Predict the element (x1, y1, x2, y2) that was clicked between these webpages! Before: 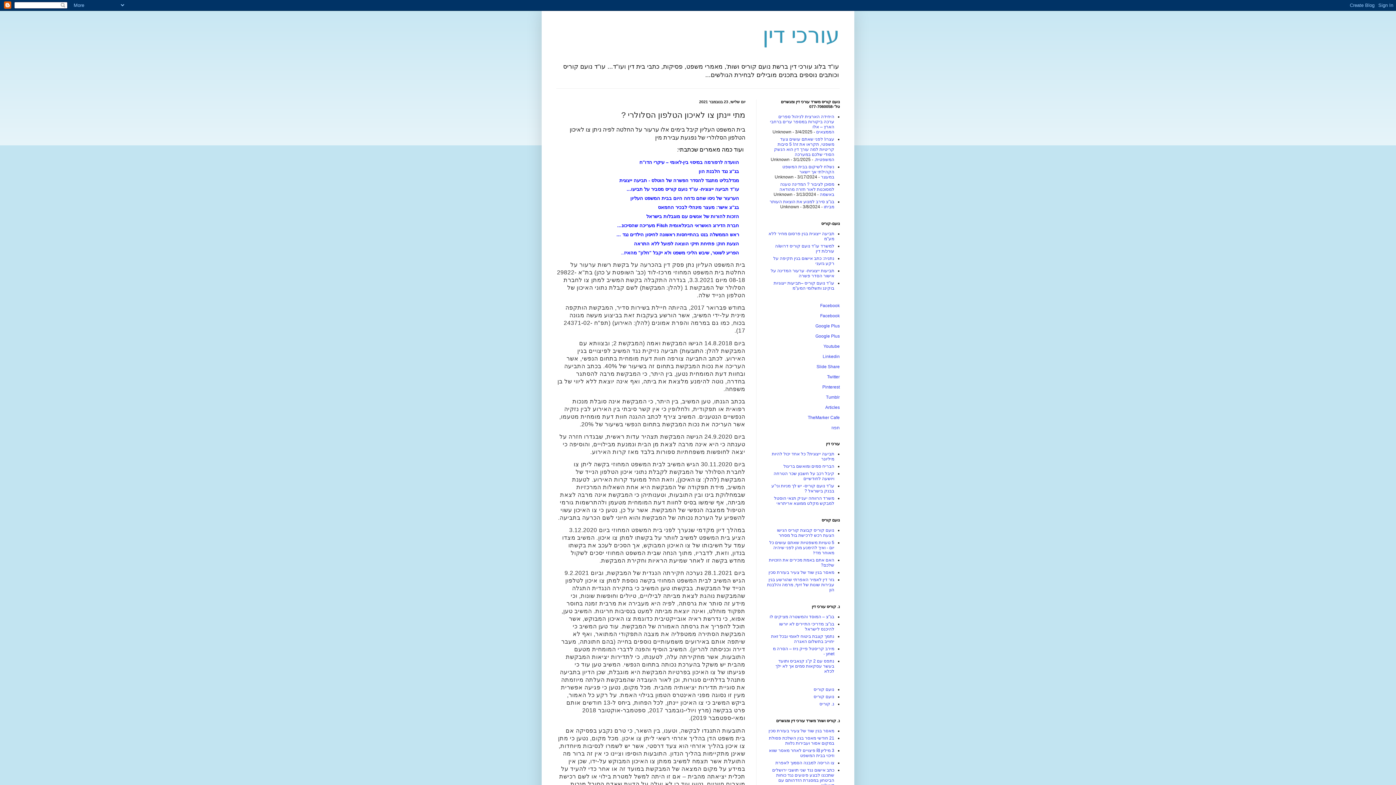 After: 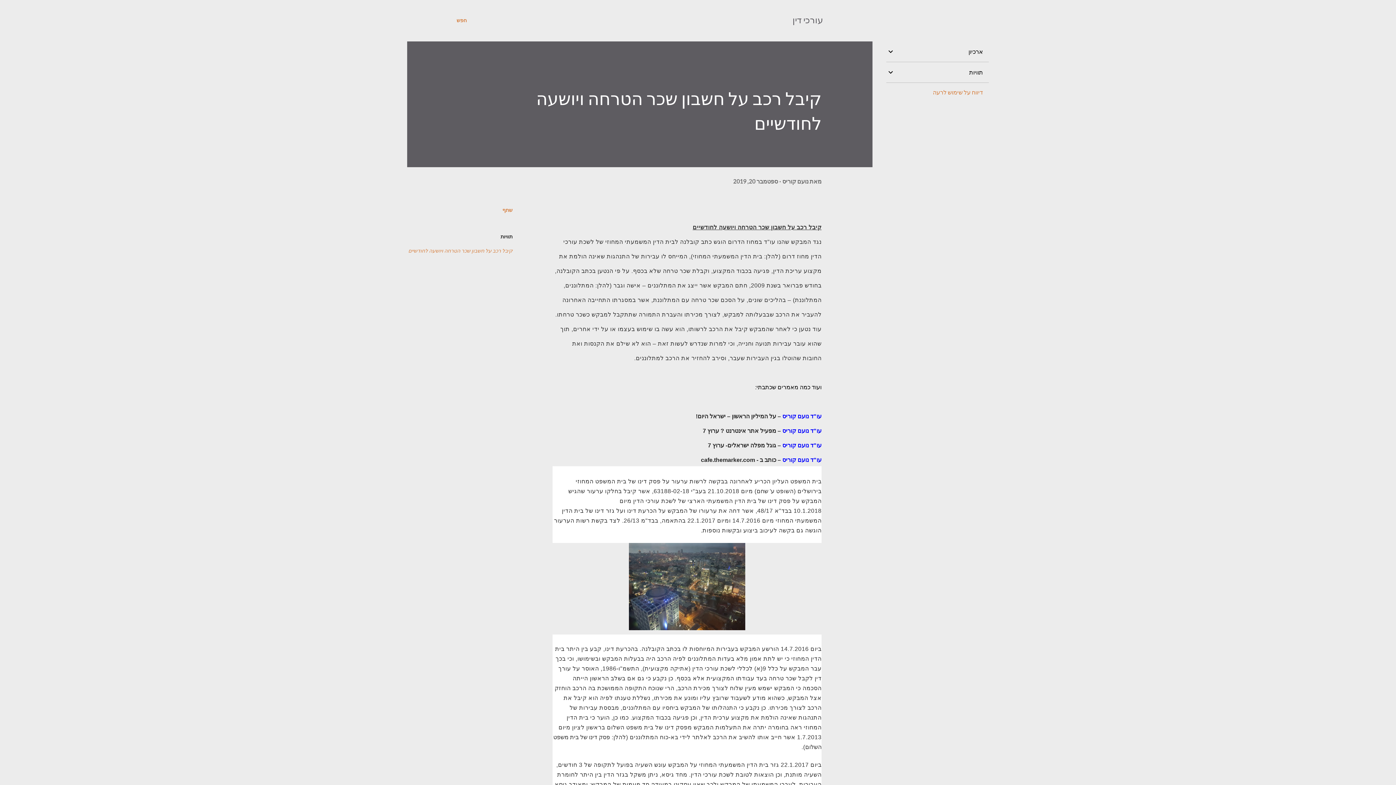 Action: label: קיבל רכב על חשבון שכר הטרחה ויושעה לחודשיים bbox: (773, 471, 834, 481)